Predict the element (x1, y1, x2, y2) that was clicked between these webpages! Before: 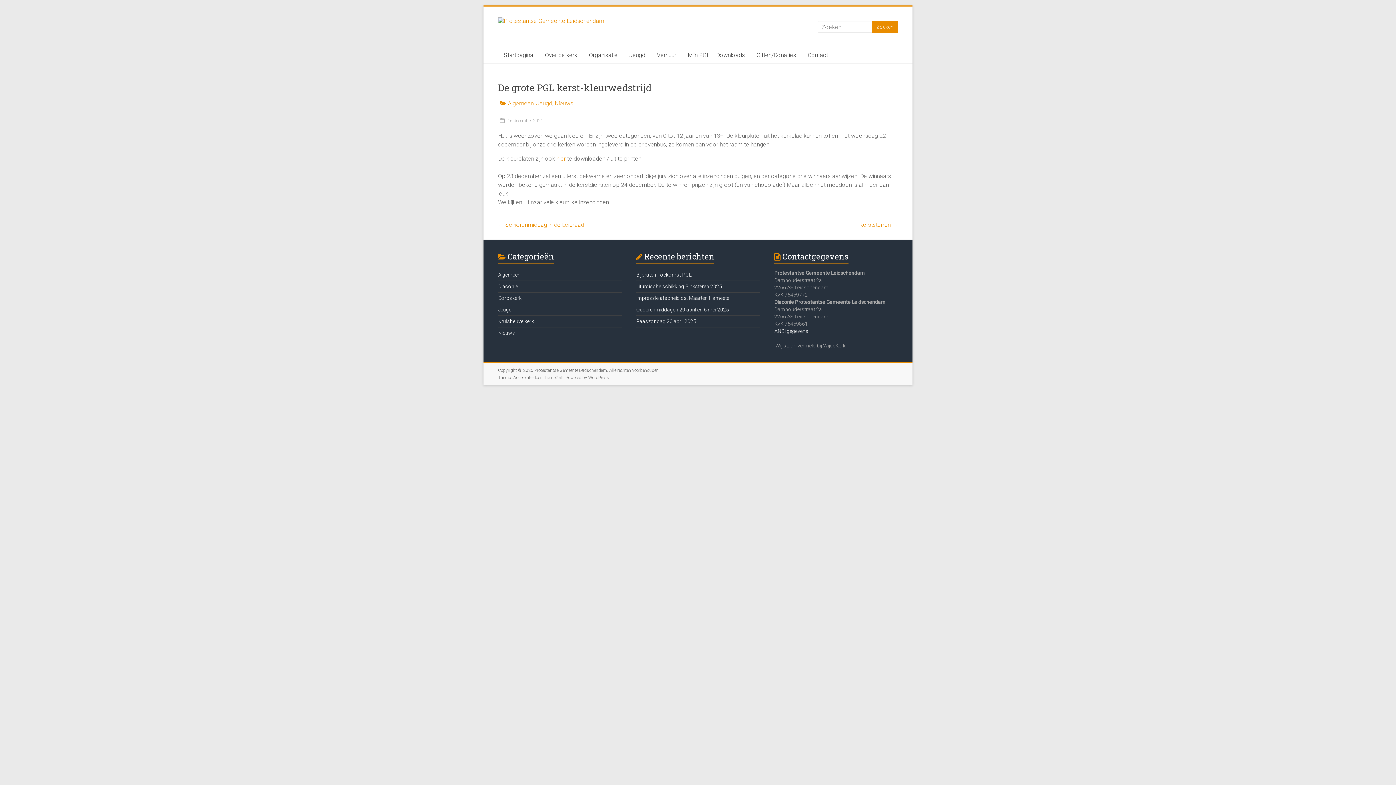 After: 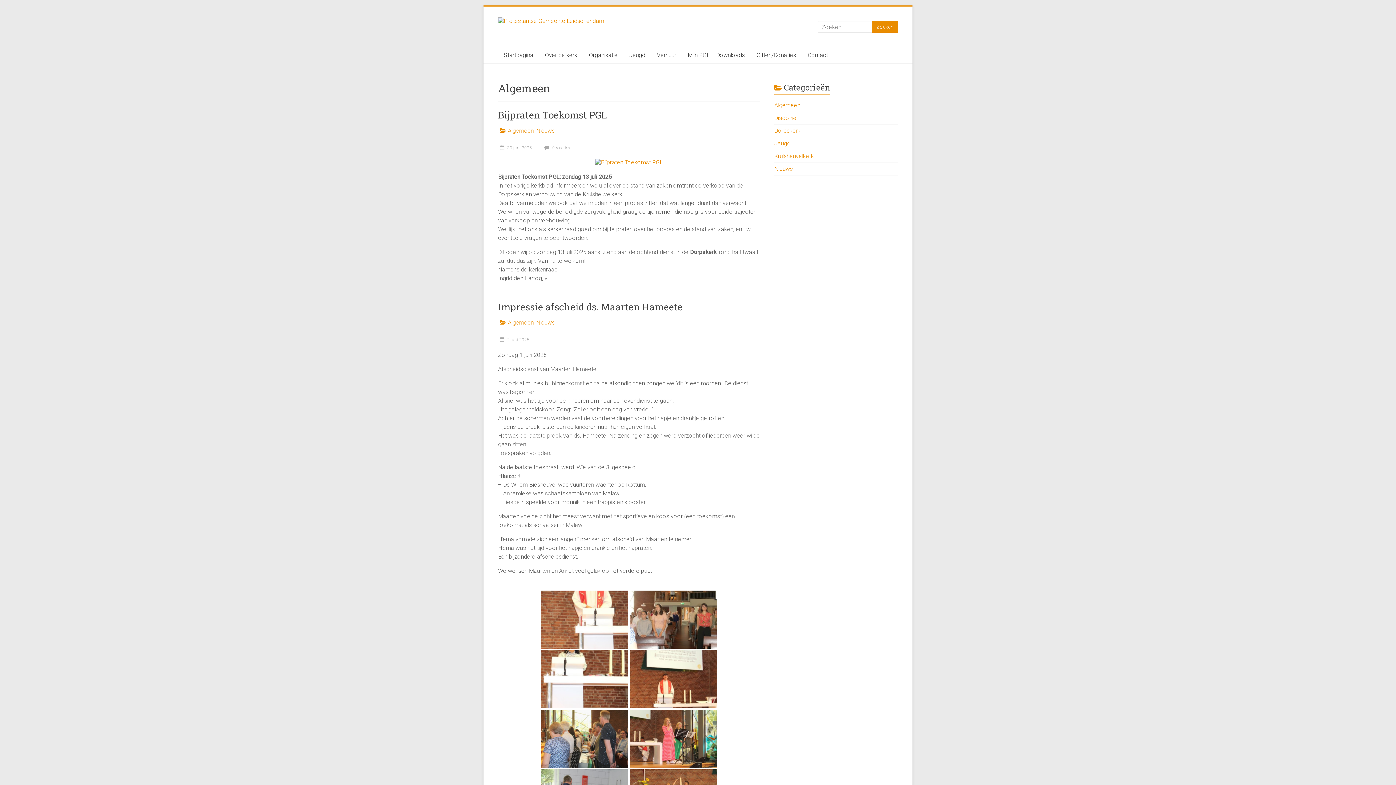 Action: bbox: (508, 100, 533, 106) label: Algemeen